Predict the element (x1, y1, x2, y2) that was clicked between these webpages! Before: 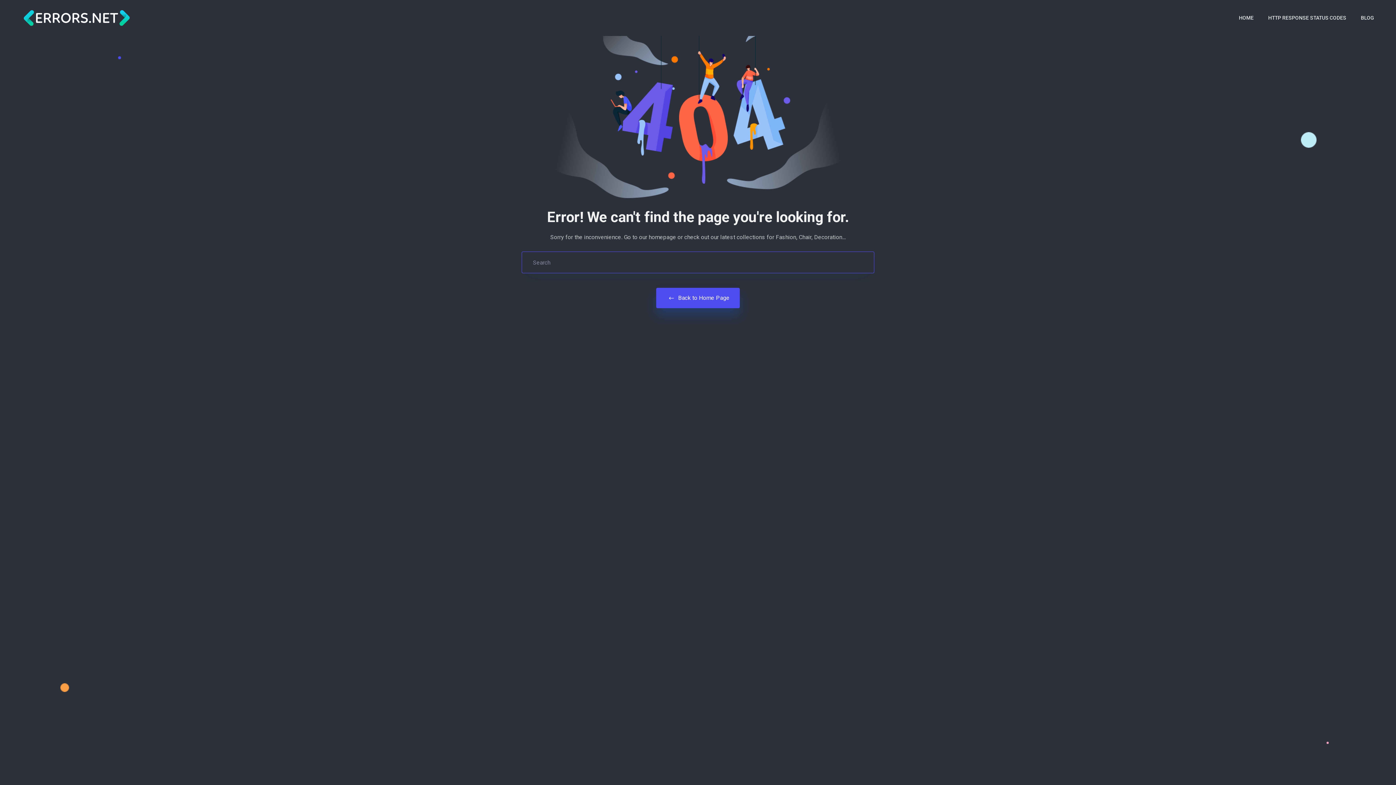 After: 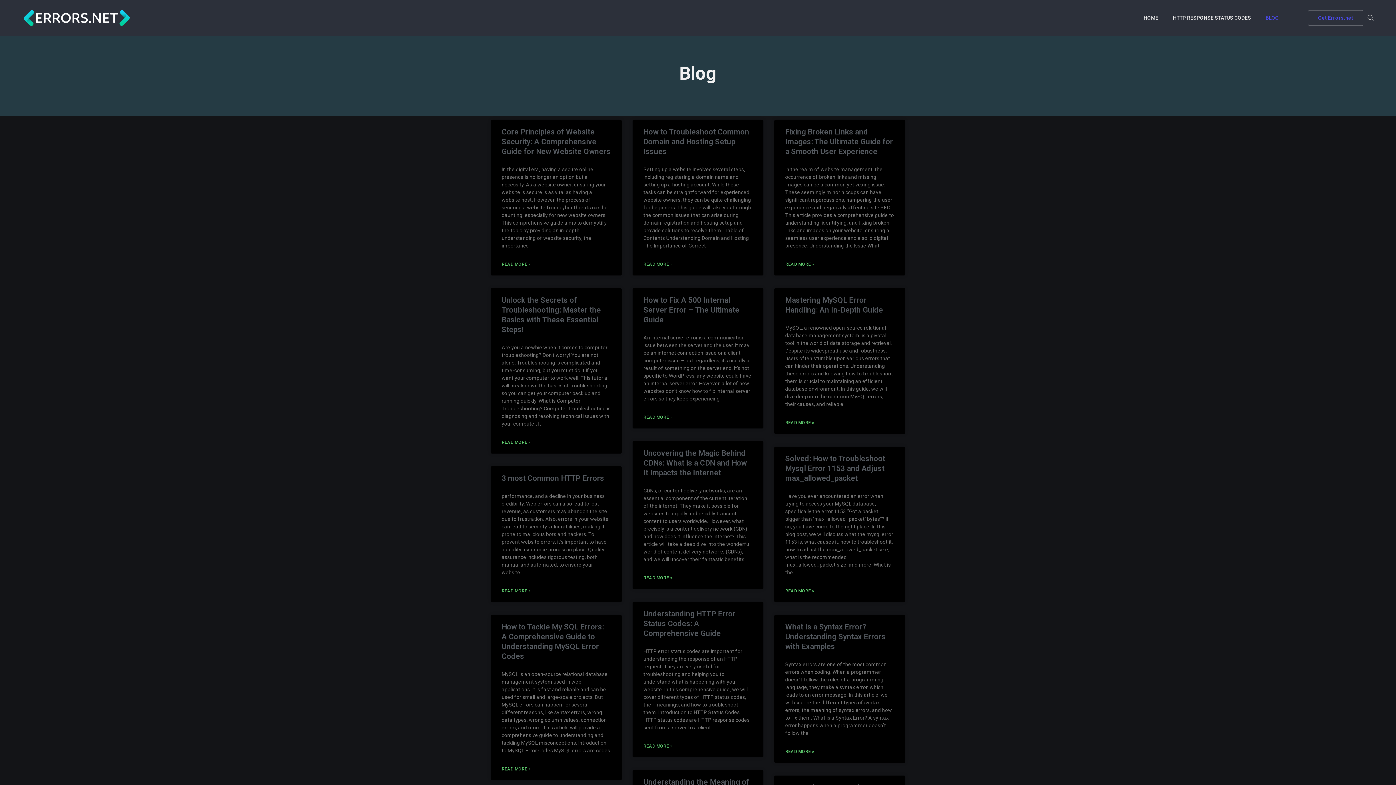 Action: bbox: (1361, 13, 1374, 22) label: BLOG